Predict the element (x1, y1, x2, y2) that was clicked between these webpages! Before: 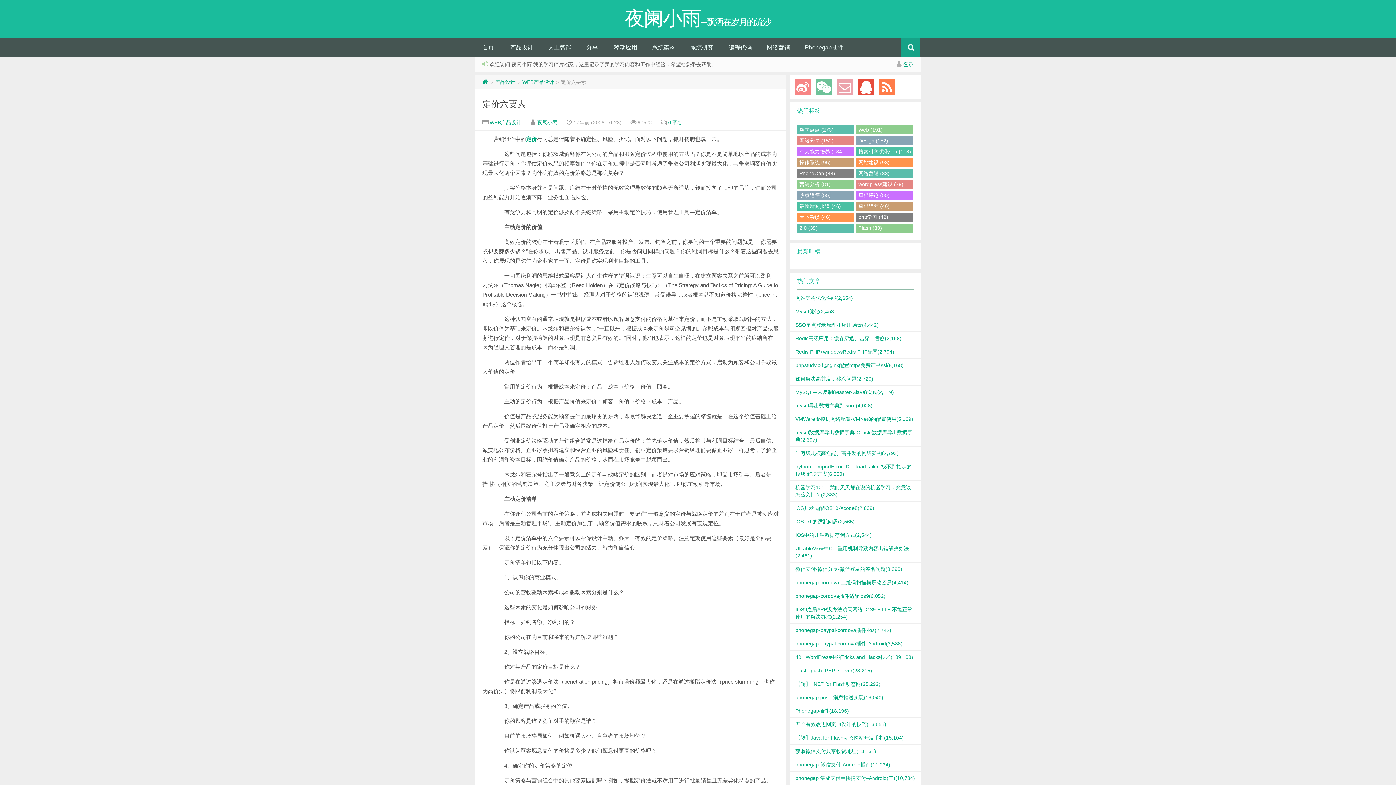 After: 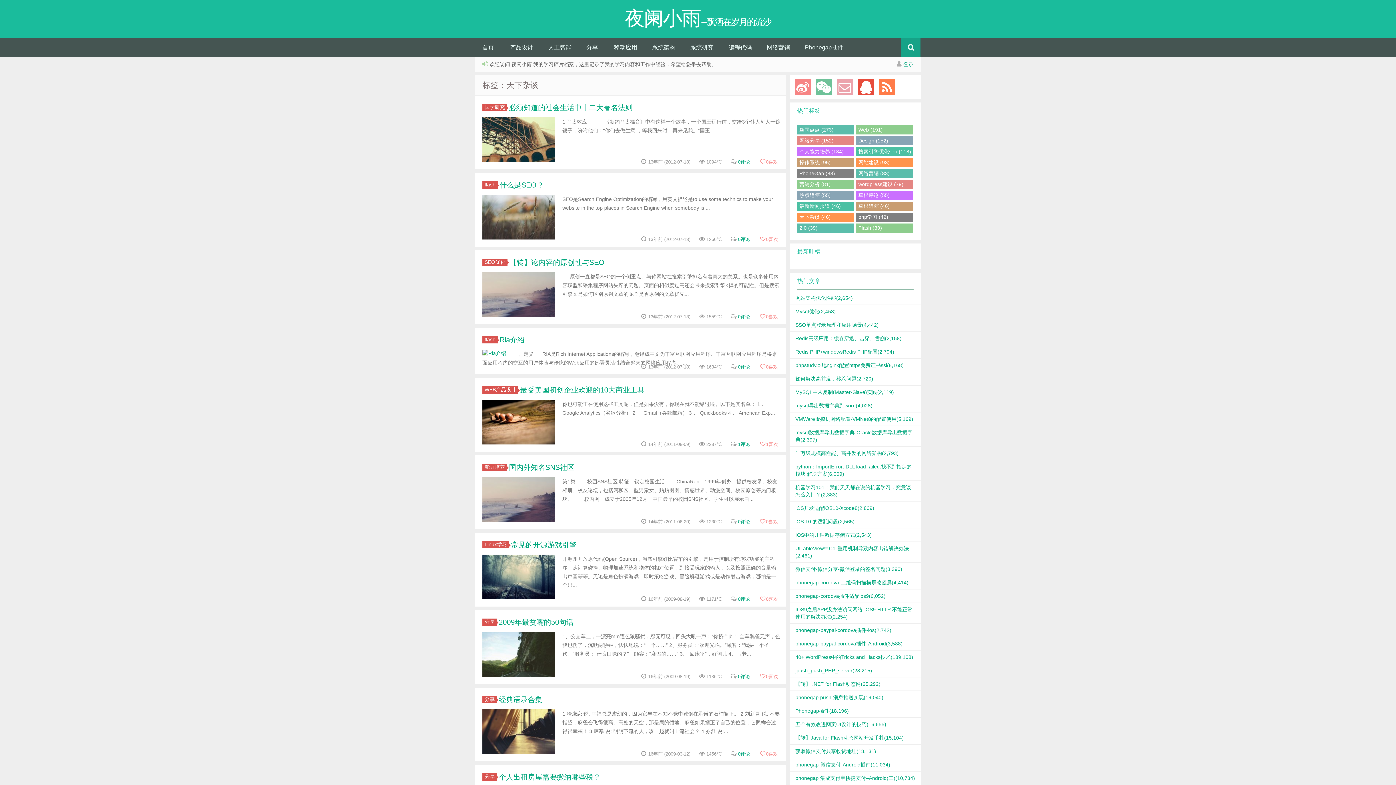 Action: label: 天下杂谈 (46) bbox: (797, 212, 854, 221)